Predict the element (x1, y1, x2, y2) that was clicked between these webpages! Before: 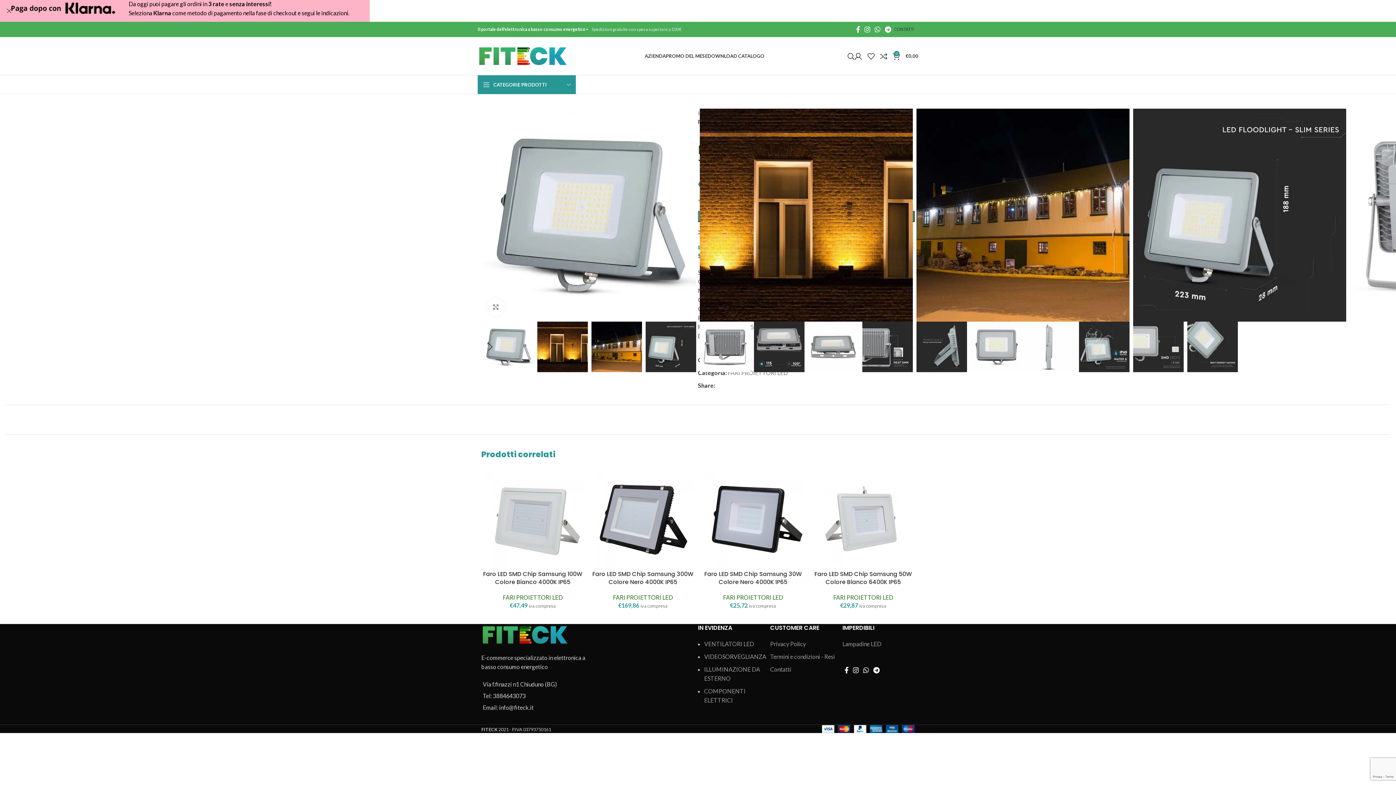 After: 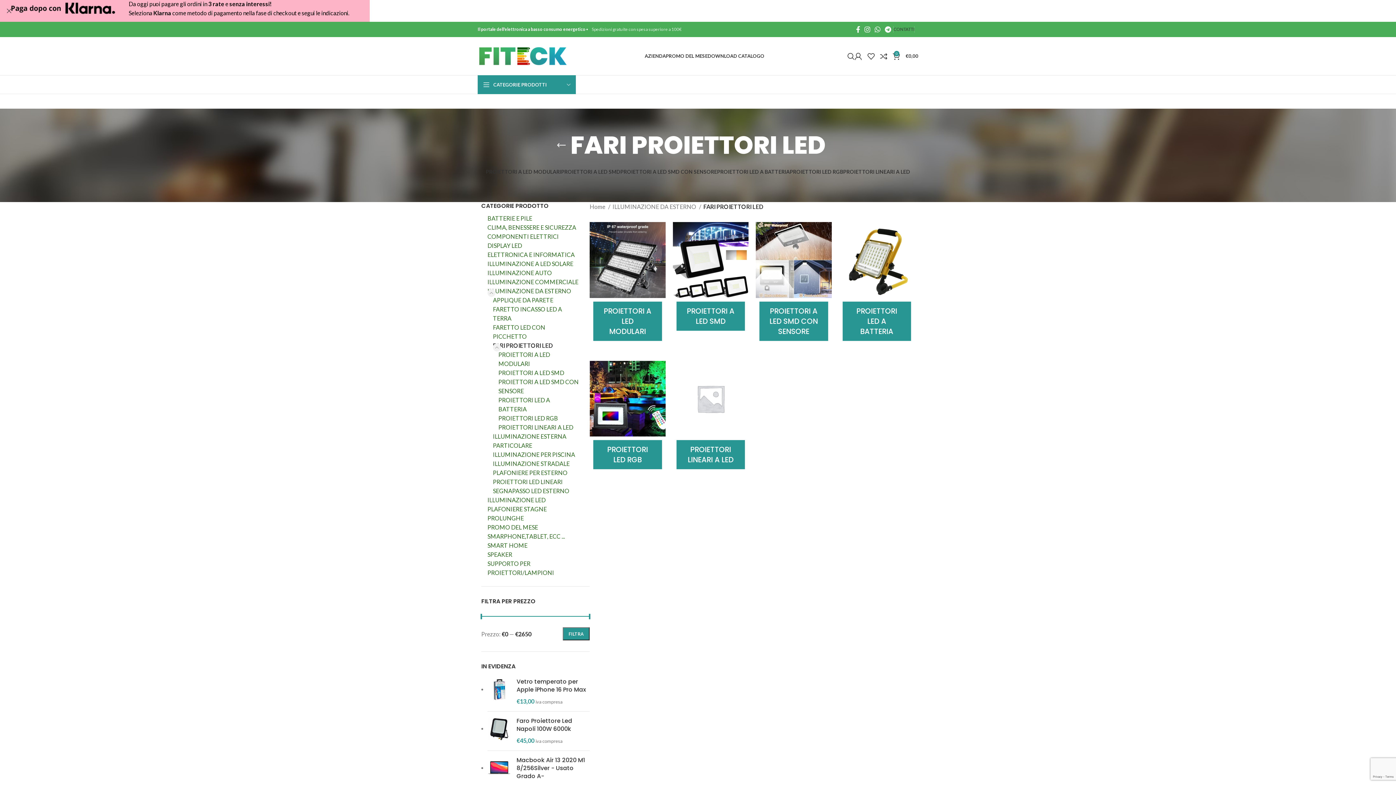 Action: bbox: (613, 594, 673, 601) label: FARI PROIETTORI LED